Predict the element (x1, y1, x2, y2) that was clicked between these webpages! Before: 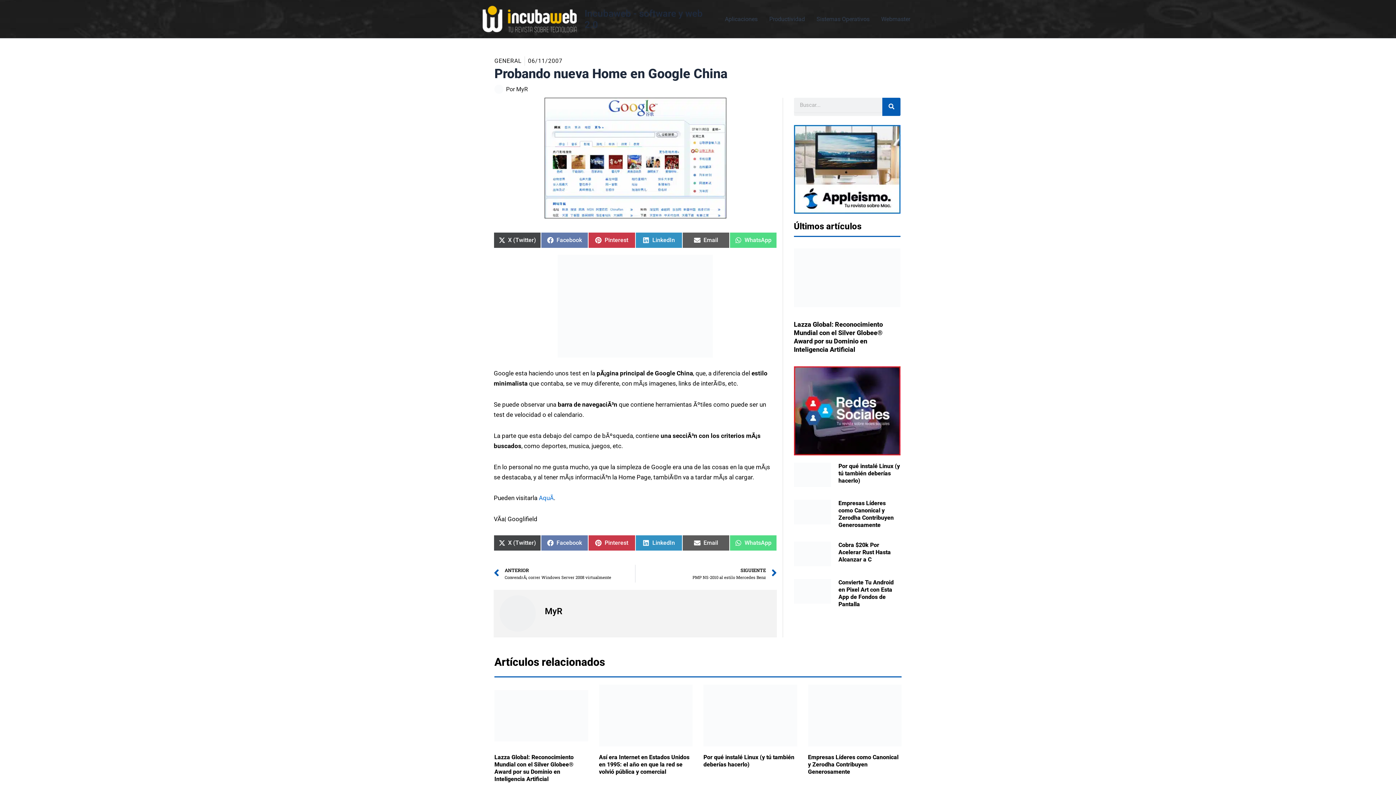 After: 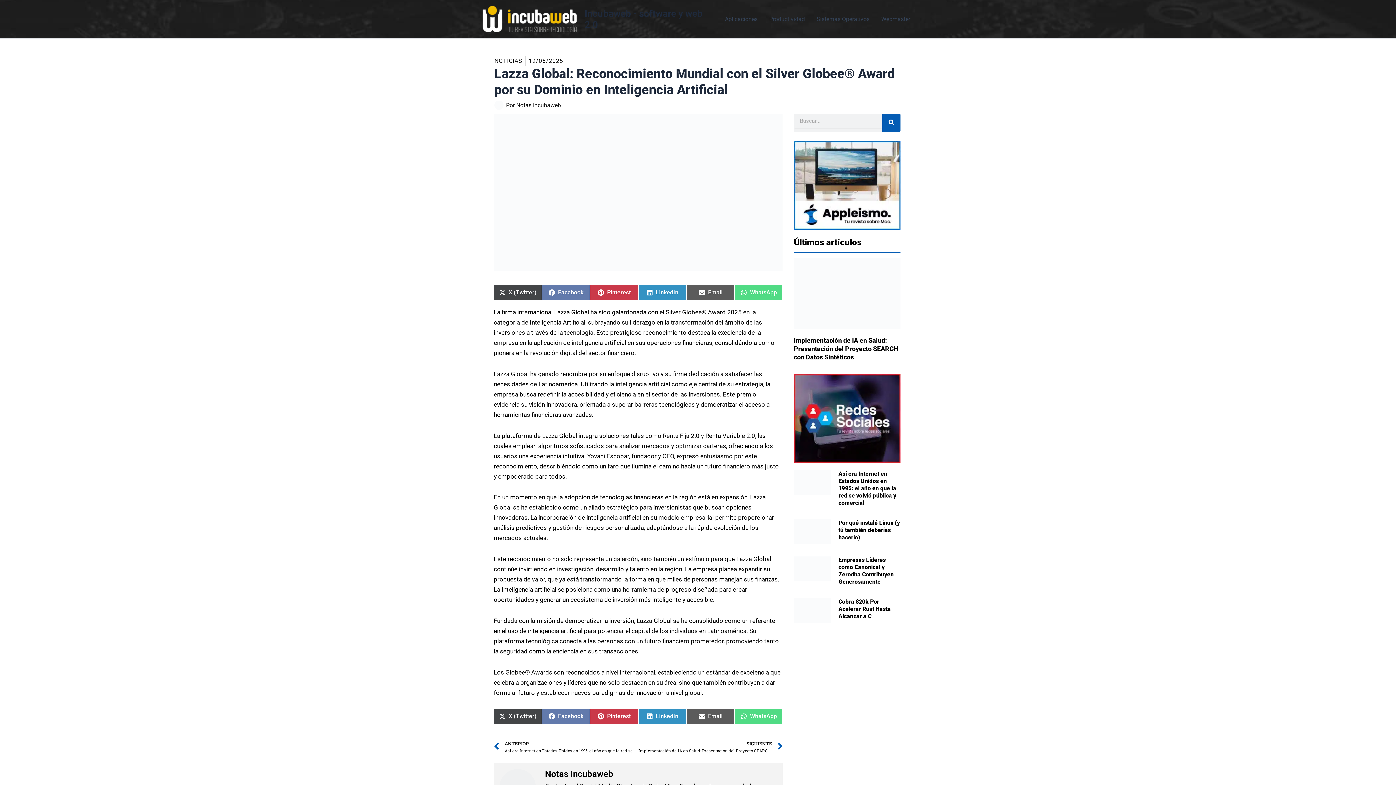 Action: label: Lazza Global: Reconocimiento Mundial con el Silver Globee® Award por su Dominio en Inteligencia Artificial bbox: (494, 754, 573, 783)